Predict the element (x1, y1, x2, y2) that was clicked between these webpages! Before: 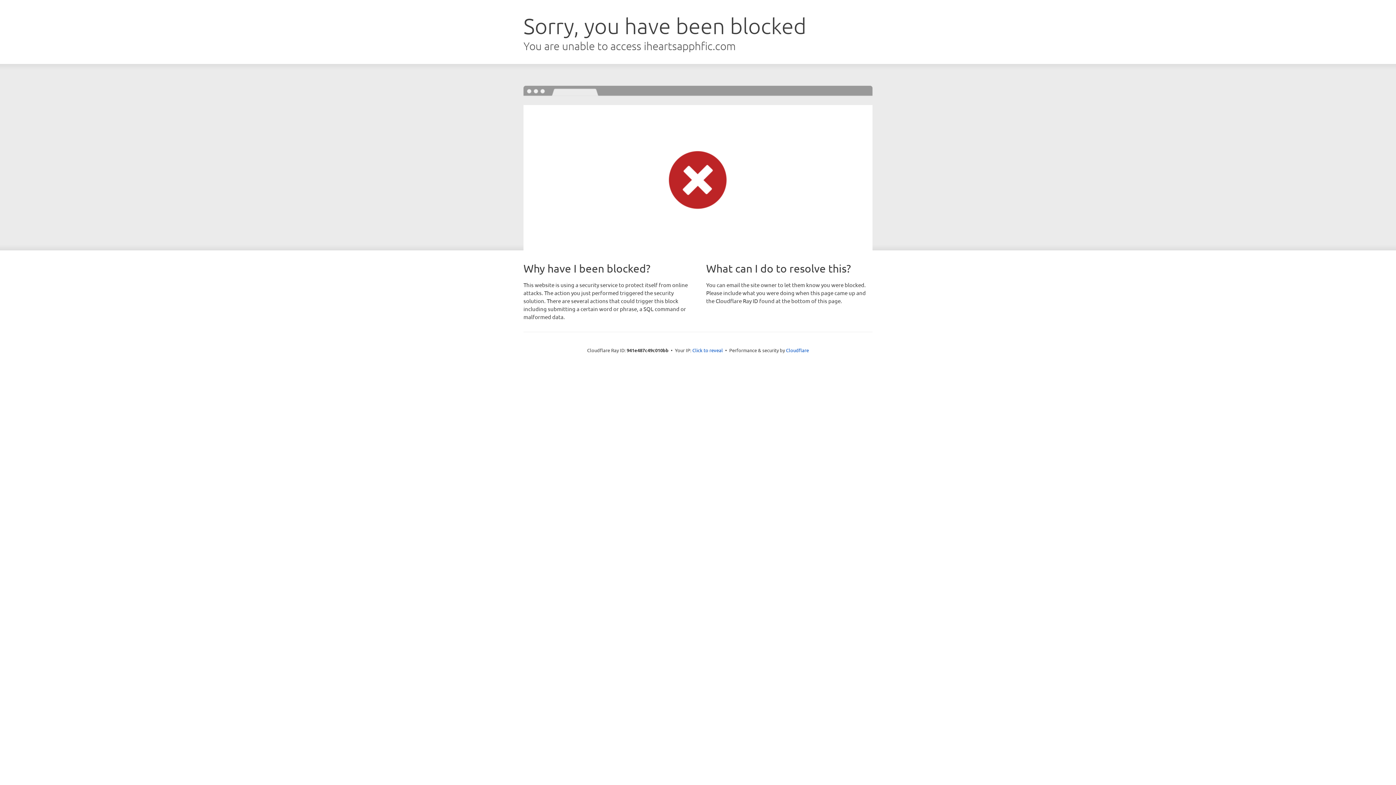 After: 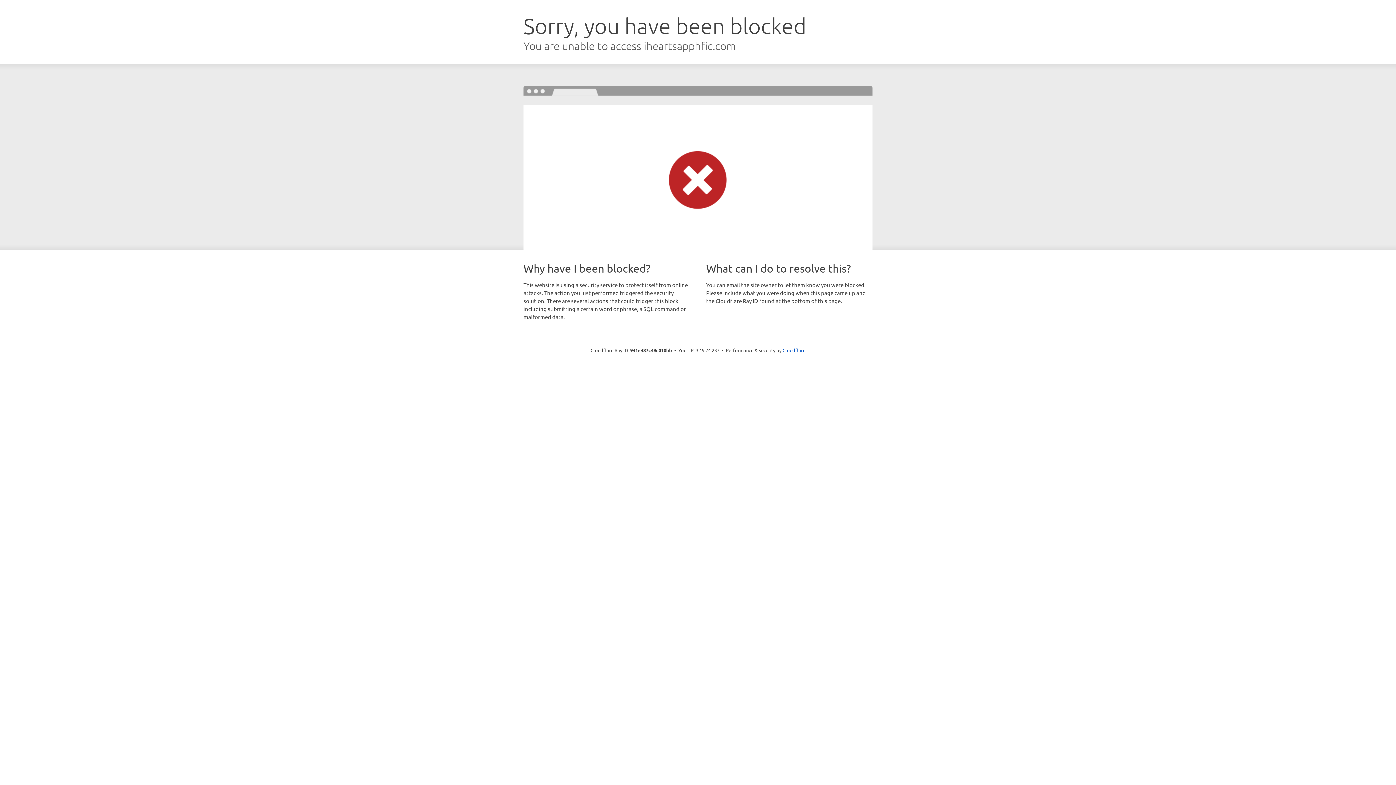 Action: label: Click to reveal bbox: (692, 346, 723, 353)